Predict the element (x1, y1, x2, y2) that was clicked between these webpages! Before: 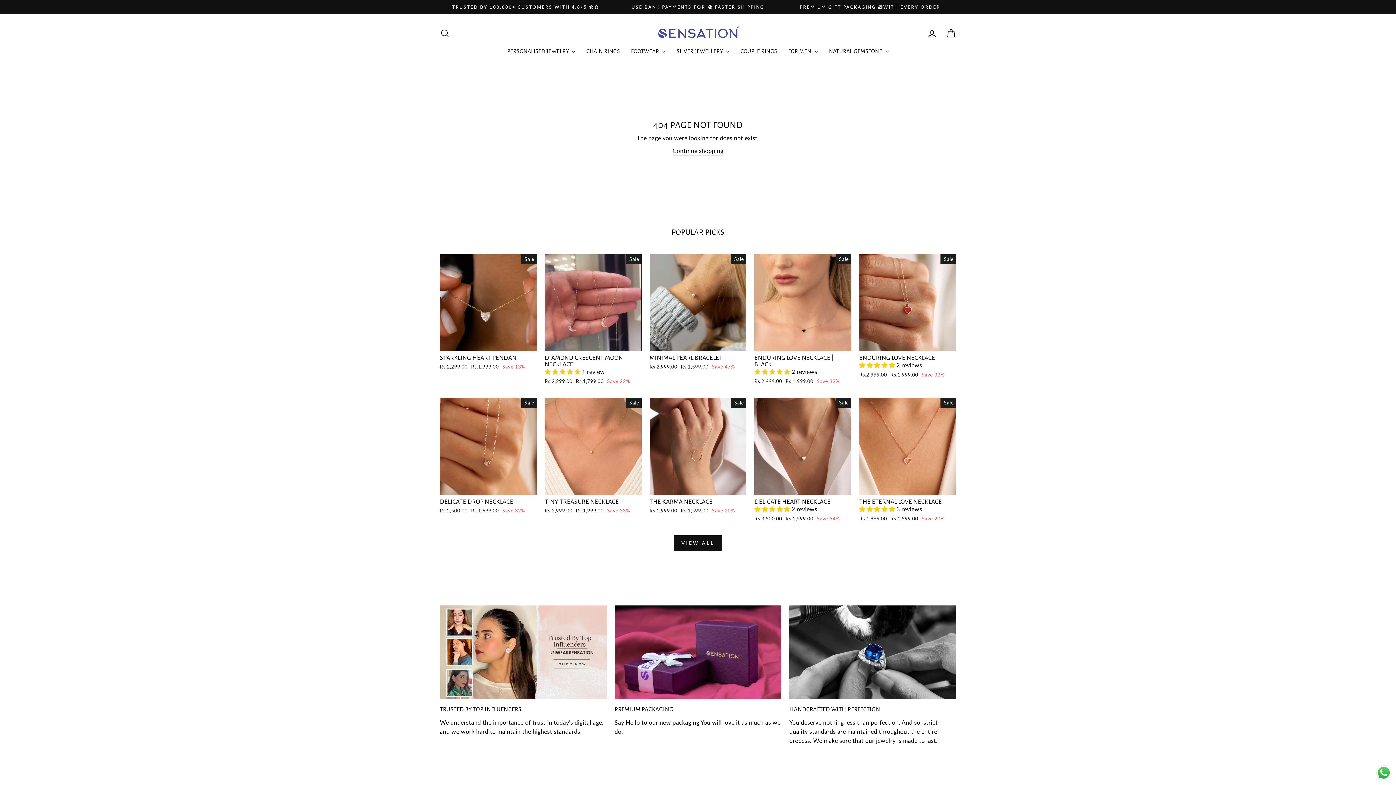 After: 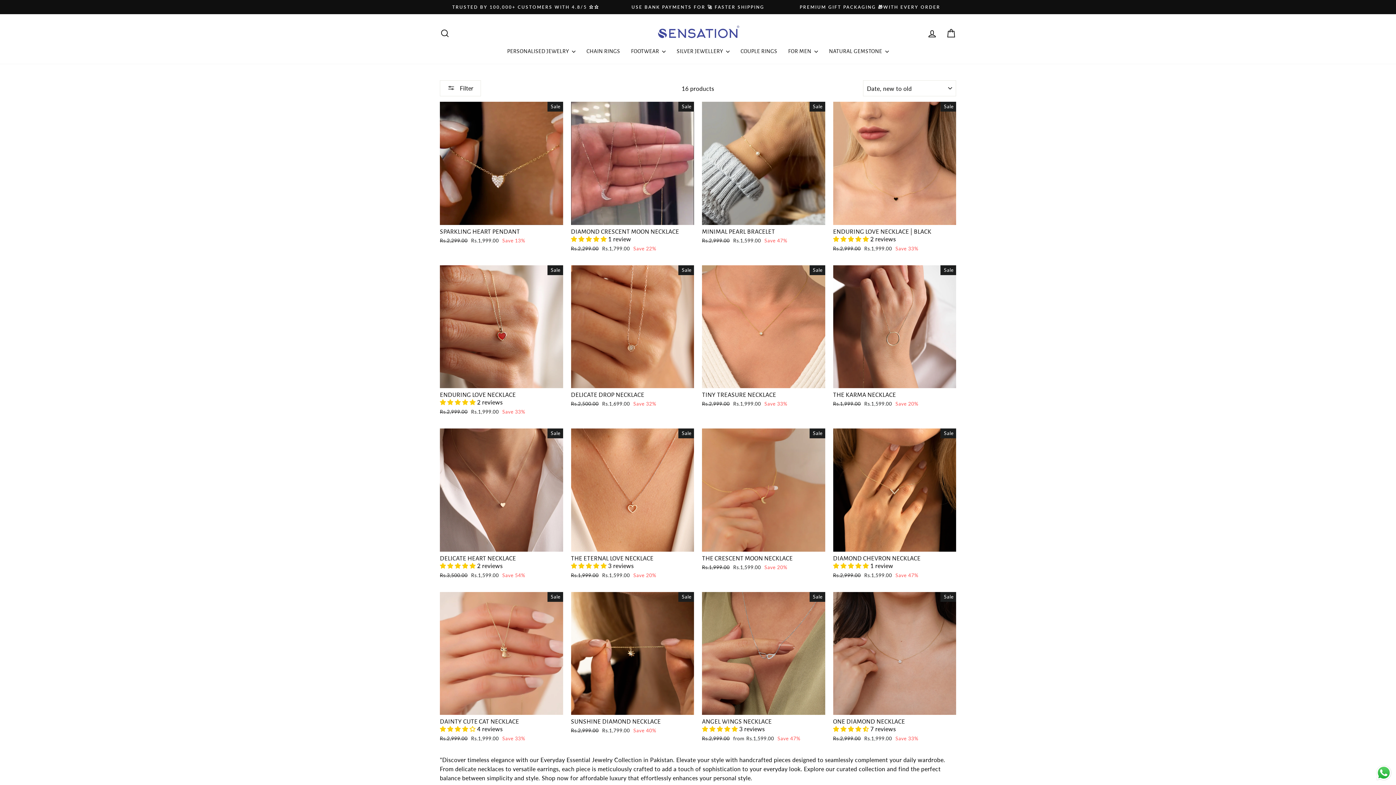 Action: label: VIEW ALL bbox: (673, 535, 722, 550)